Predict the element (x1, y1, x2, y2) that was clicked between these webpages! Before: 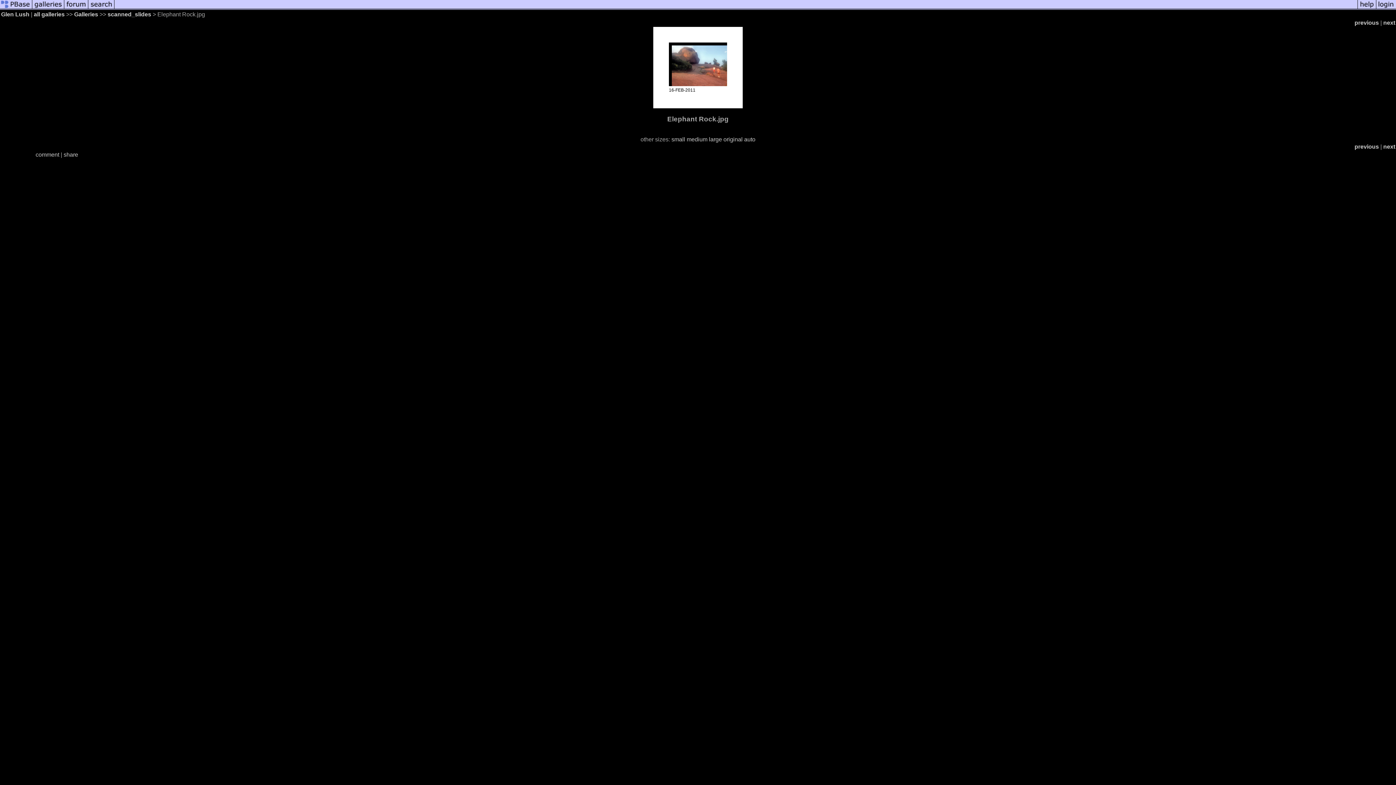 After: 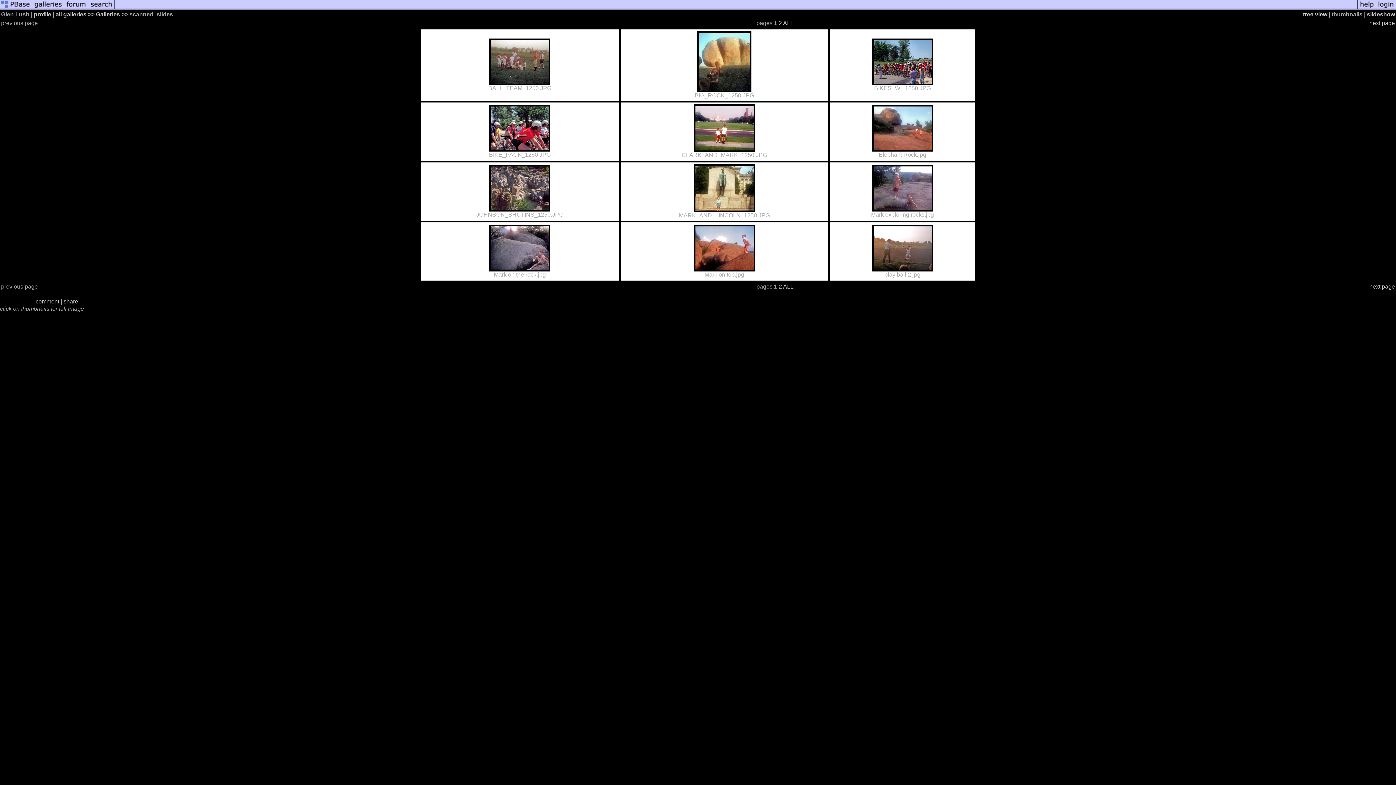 Action: label: scanned_slides bbox: (107, 11, 151, 17)